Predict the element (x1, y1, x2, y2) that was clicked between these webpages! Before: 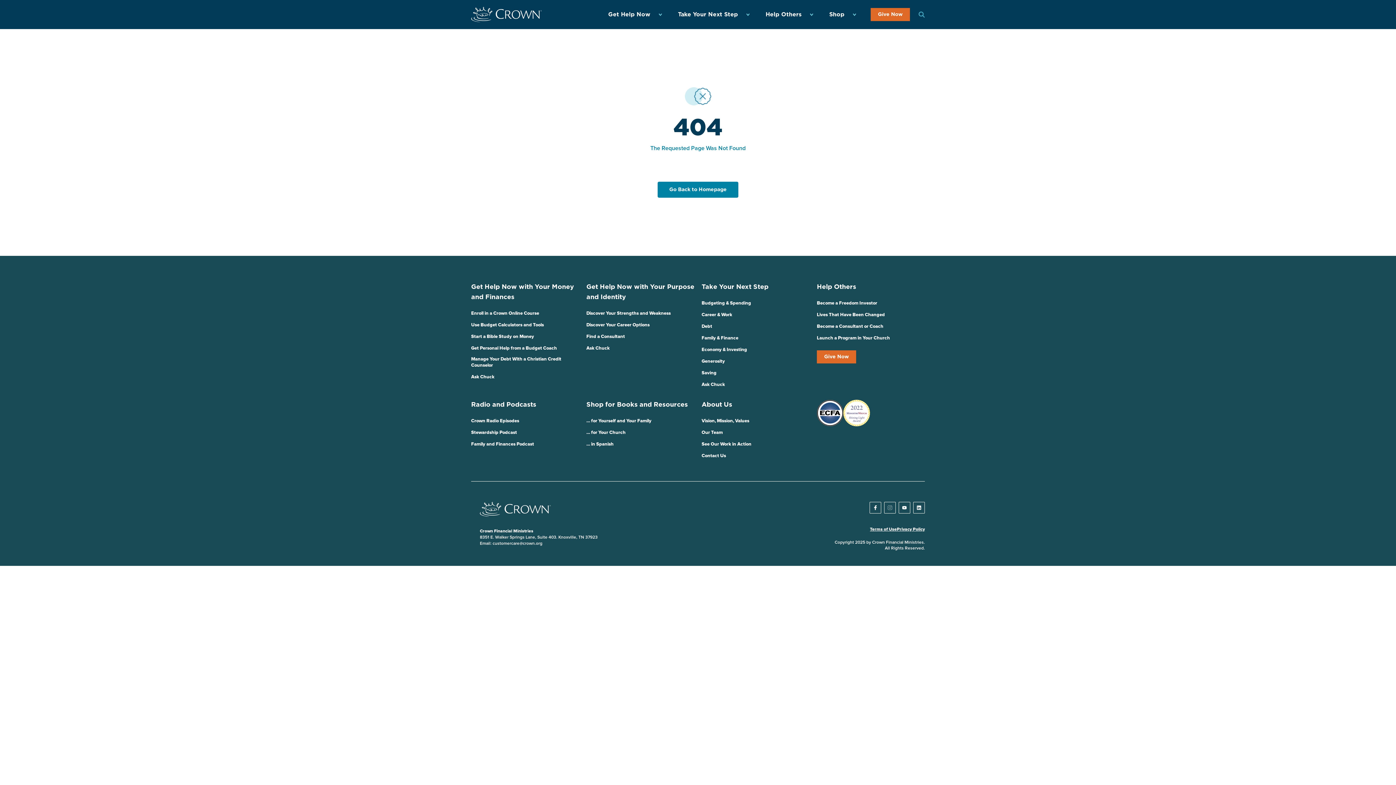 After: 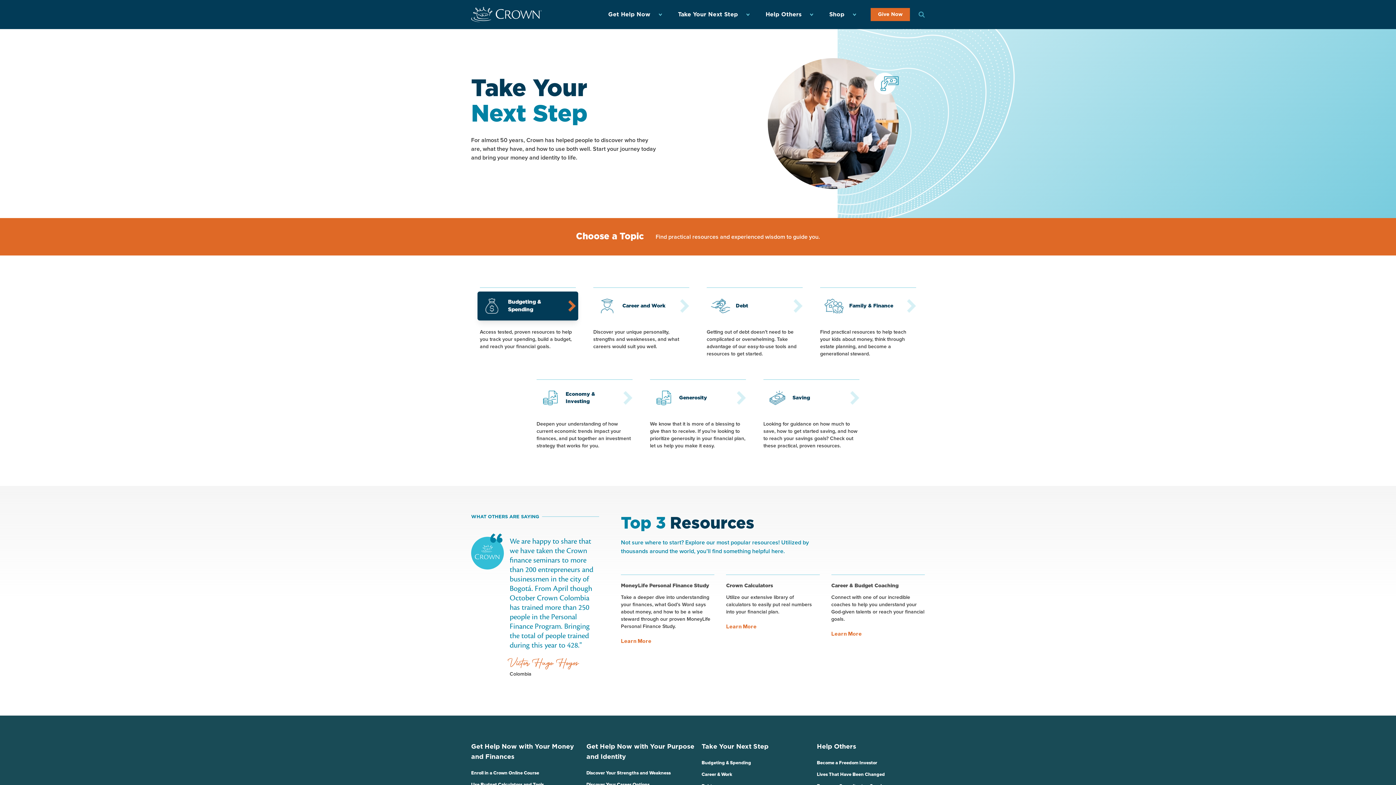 Action: label: Take Your Next Step bbox: (668, 0, 755, 29)